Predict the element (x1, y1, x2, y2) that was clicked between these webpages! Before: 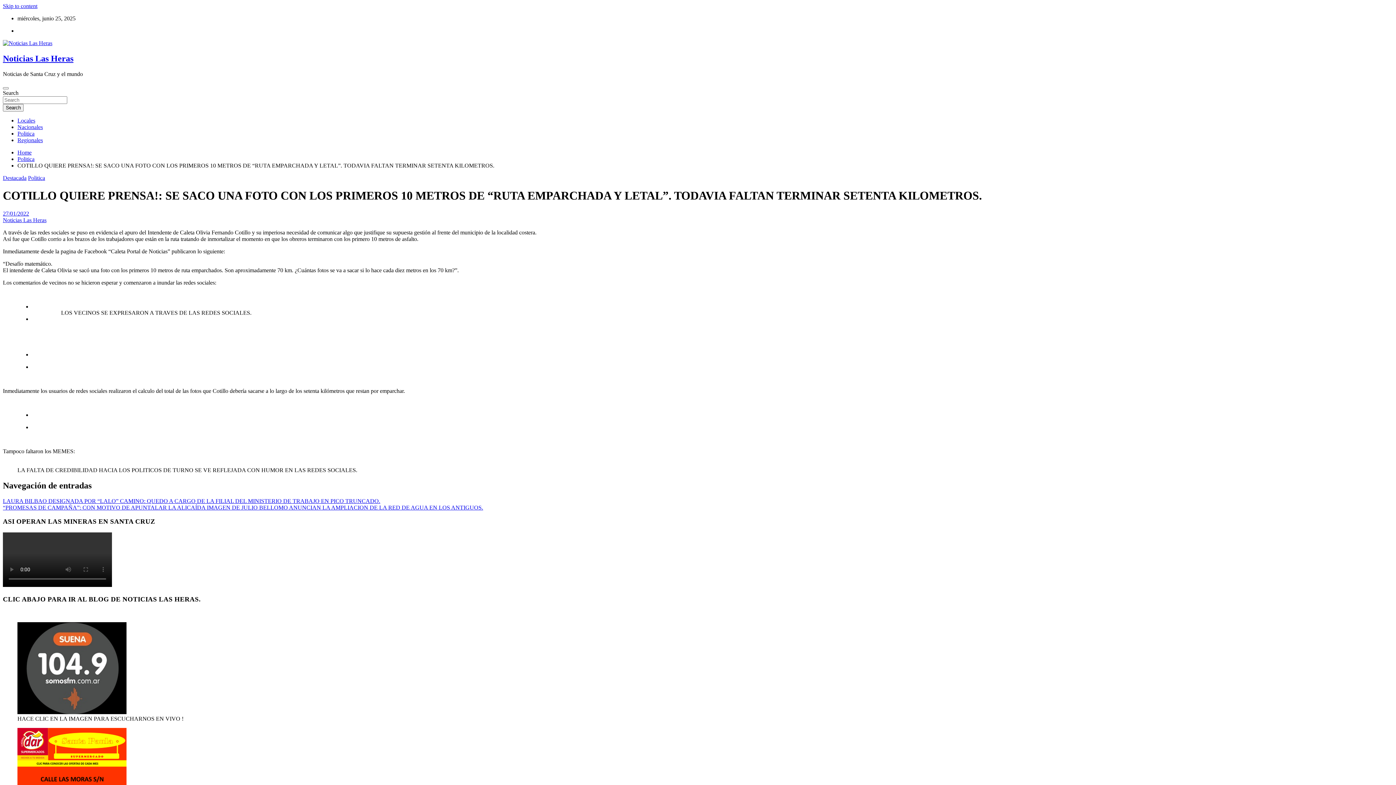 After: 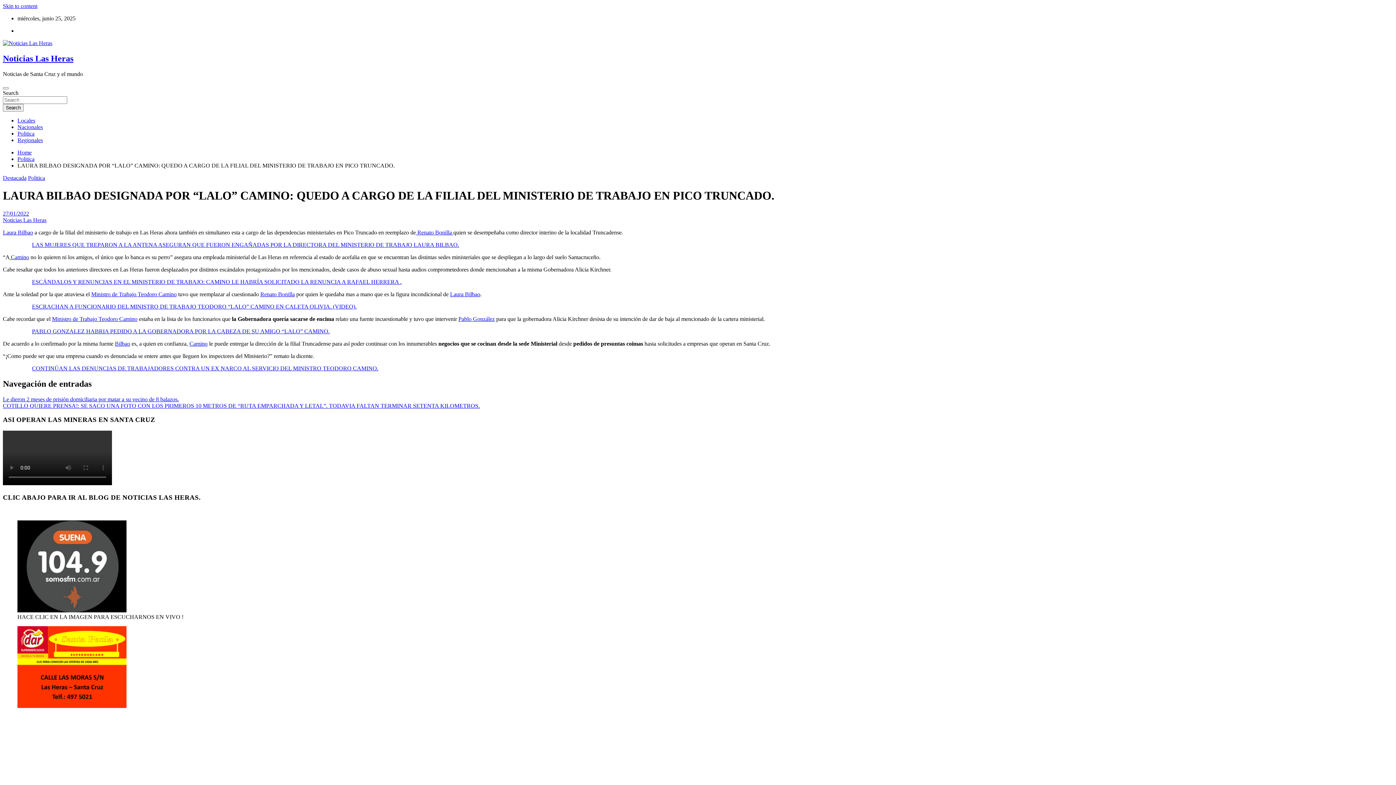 Action: bbox: (2, 498, 380, 504) label: LAURA BILBAO DESIGNADA POR “LALO” CAMINO: QUEDO A CARGO DE LA FILIAL DEL MINISTERIO DE TRABAJO EN PICO TRUNCADO.